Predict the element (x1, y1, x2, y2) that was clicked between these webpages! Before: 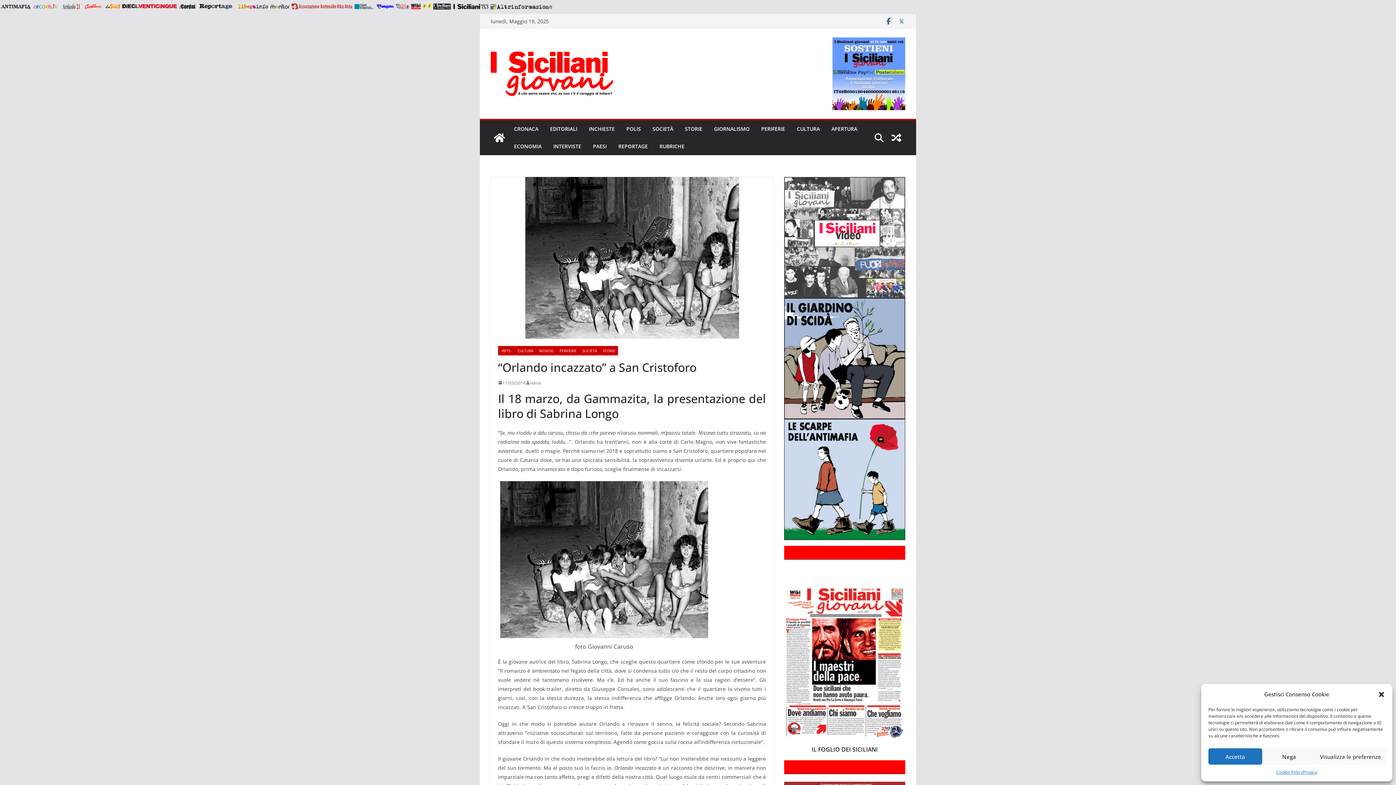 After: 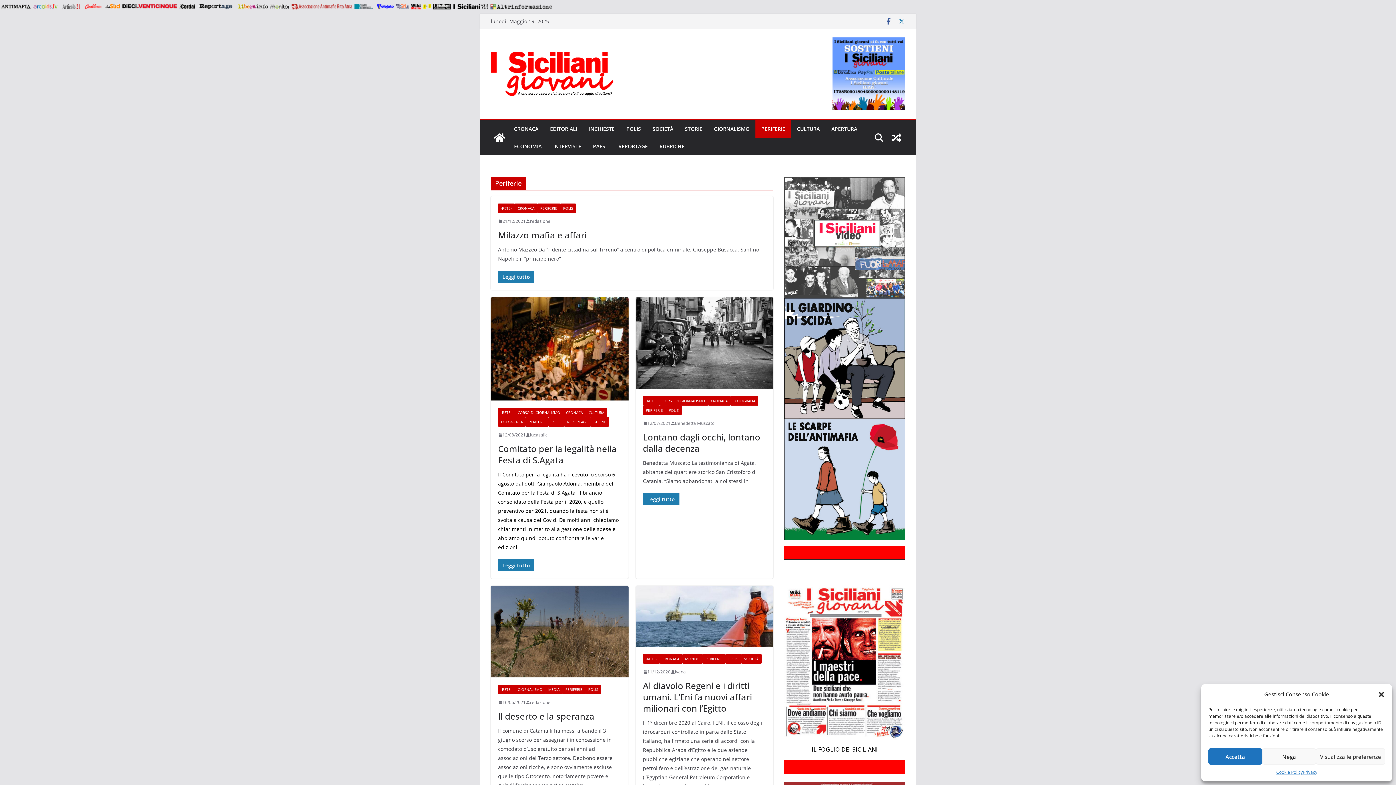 Action: bbox: (556, 346, 579, 355) label: PERIFERIE